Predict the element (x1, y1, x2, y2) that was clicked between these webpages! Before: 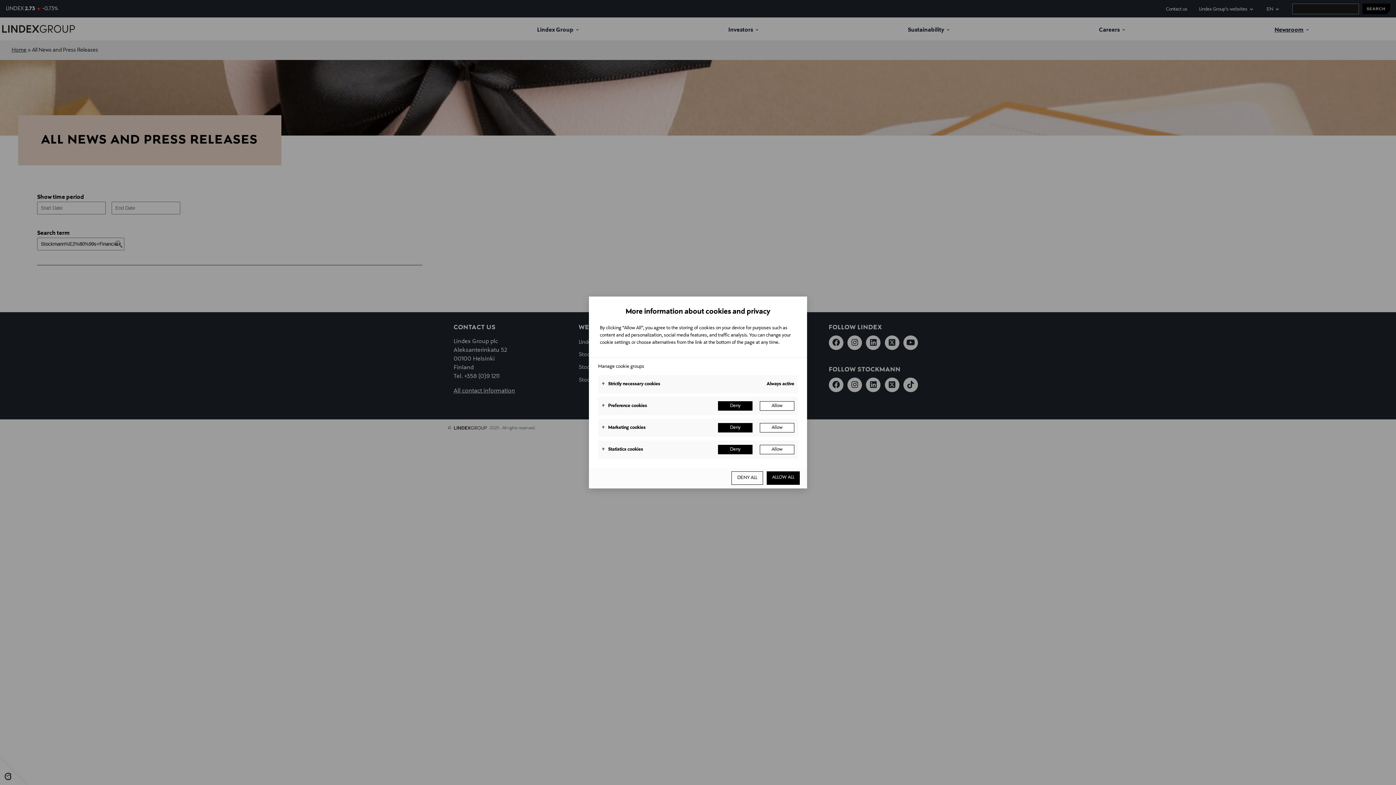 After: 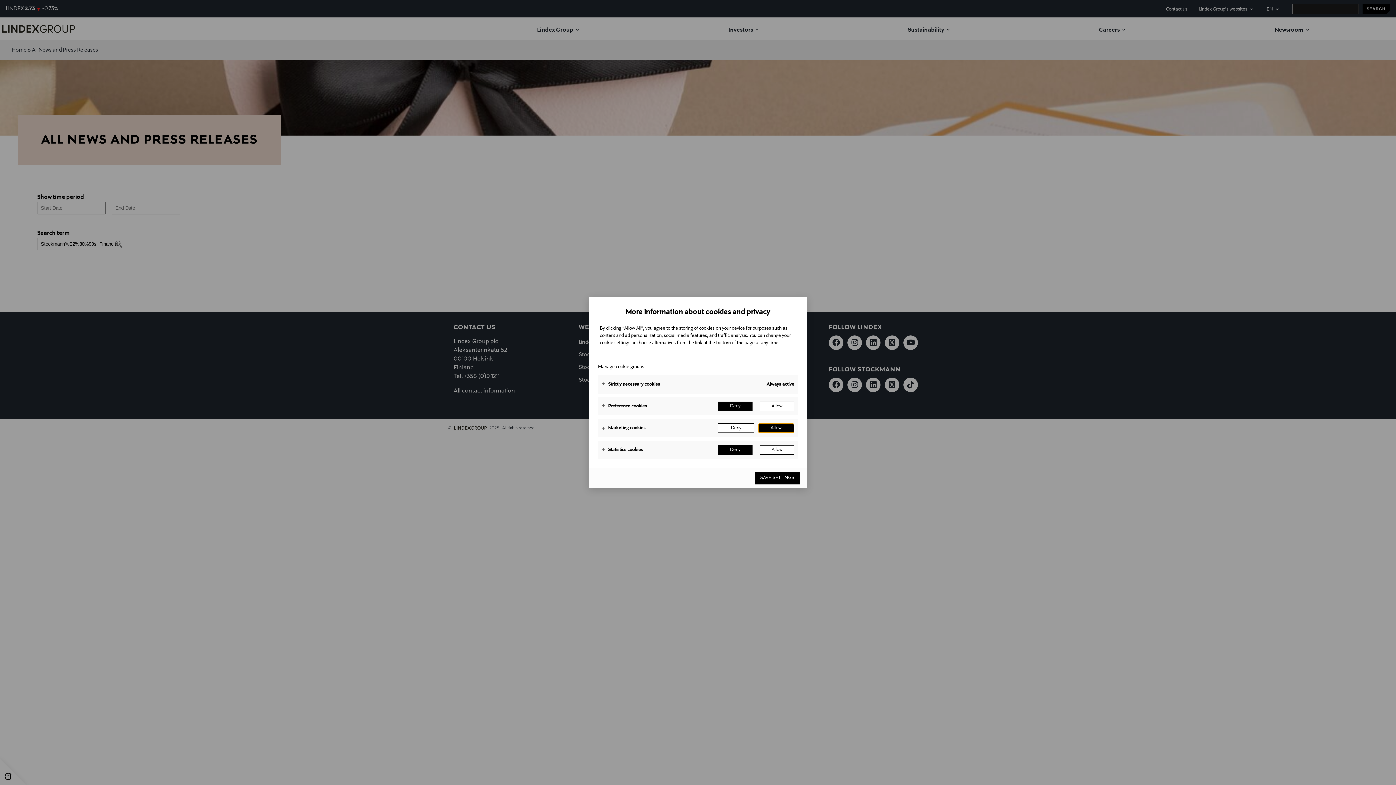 Action: bbox: (760, 423, 794, 432) label: Allow